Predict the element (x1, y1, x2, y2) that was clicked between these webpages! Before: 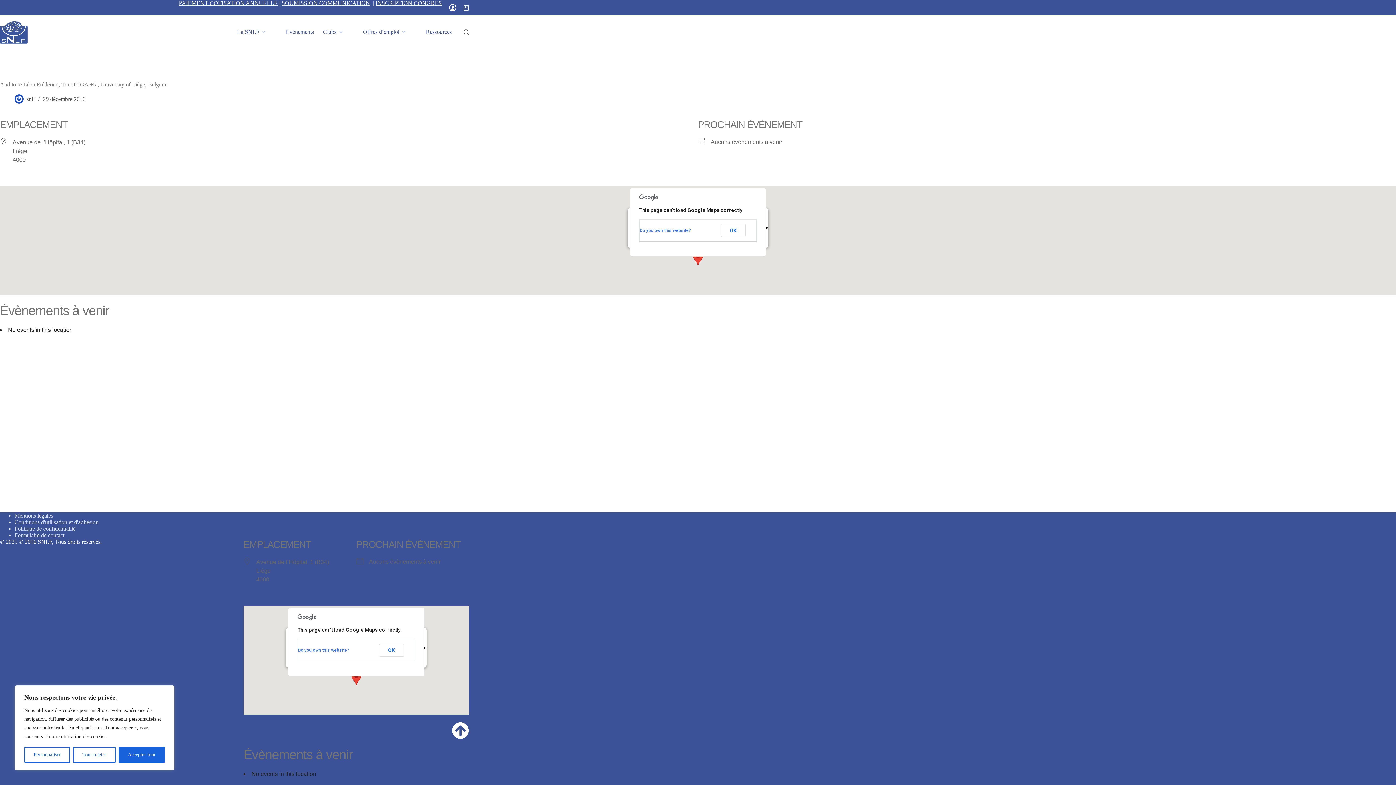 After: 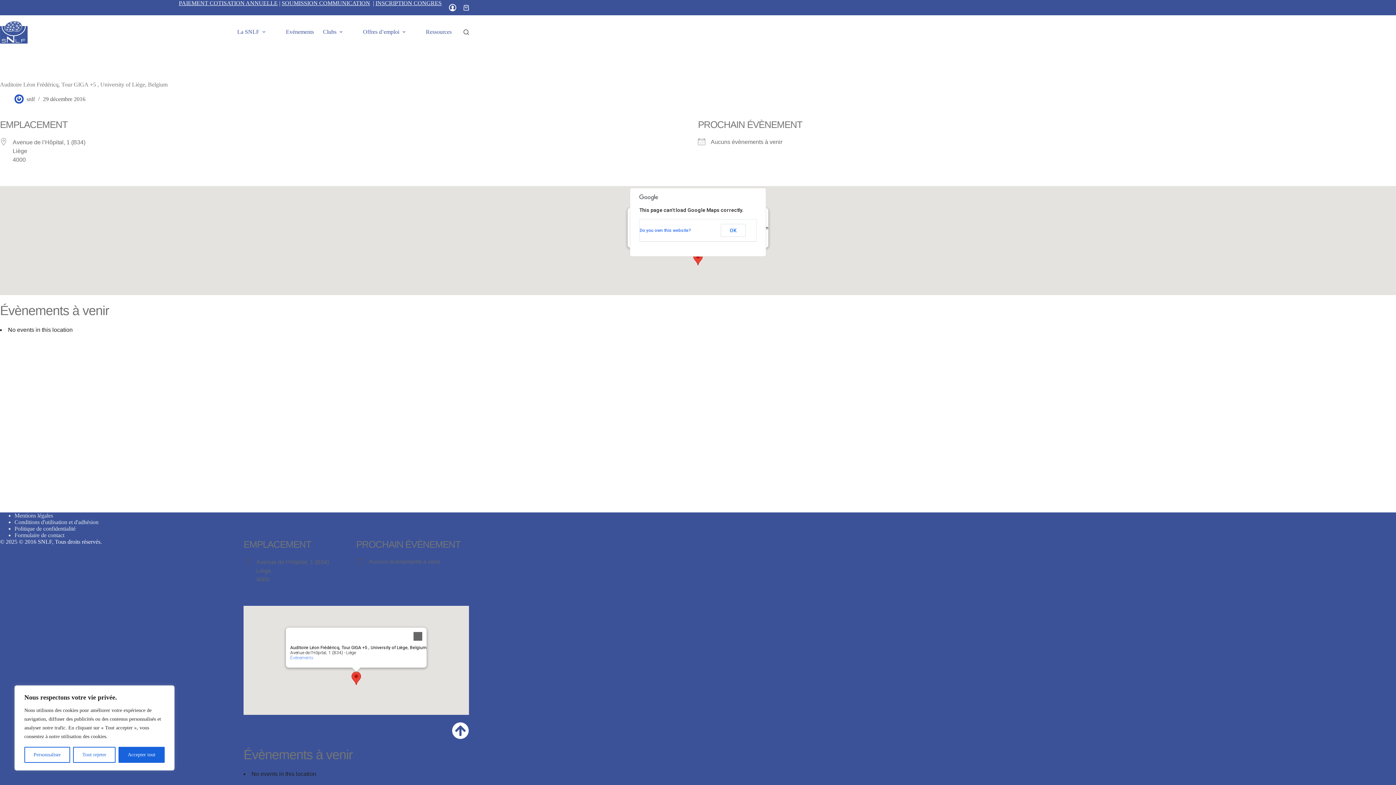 Action: label: OK bbox: (379, 644, 404, 657)